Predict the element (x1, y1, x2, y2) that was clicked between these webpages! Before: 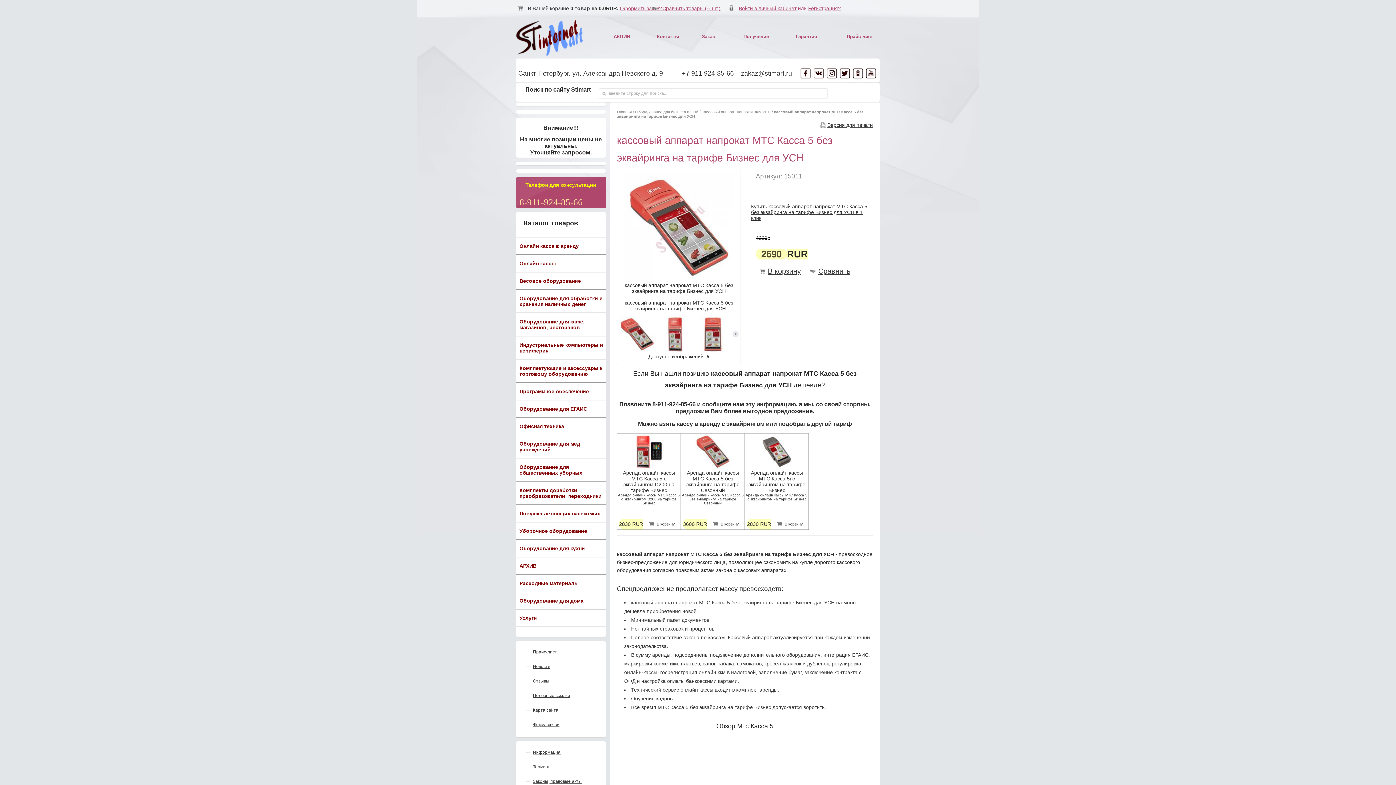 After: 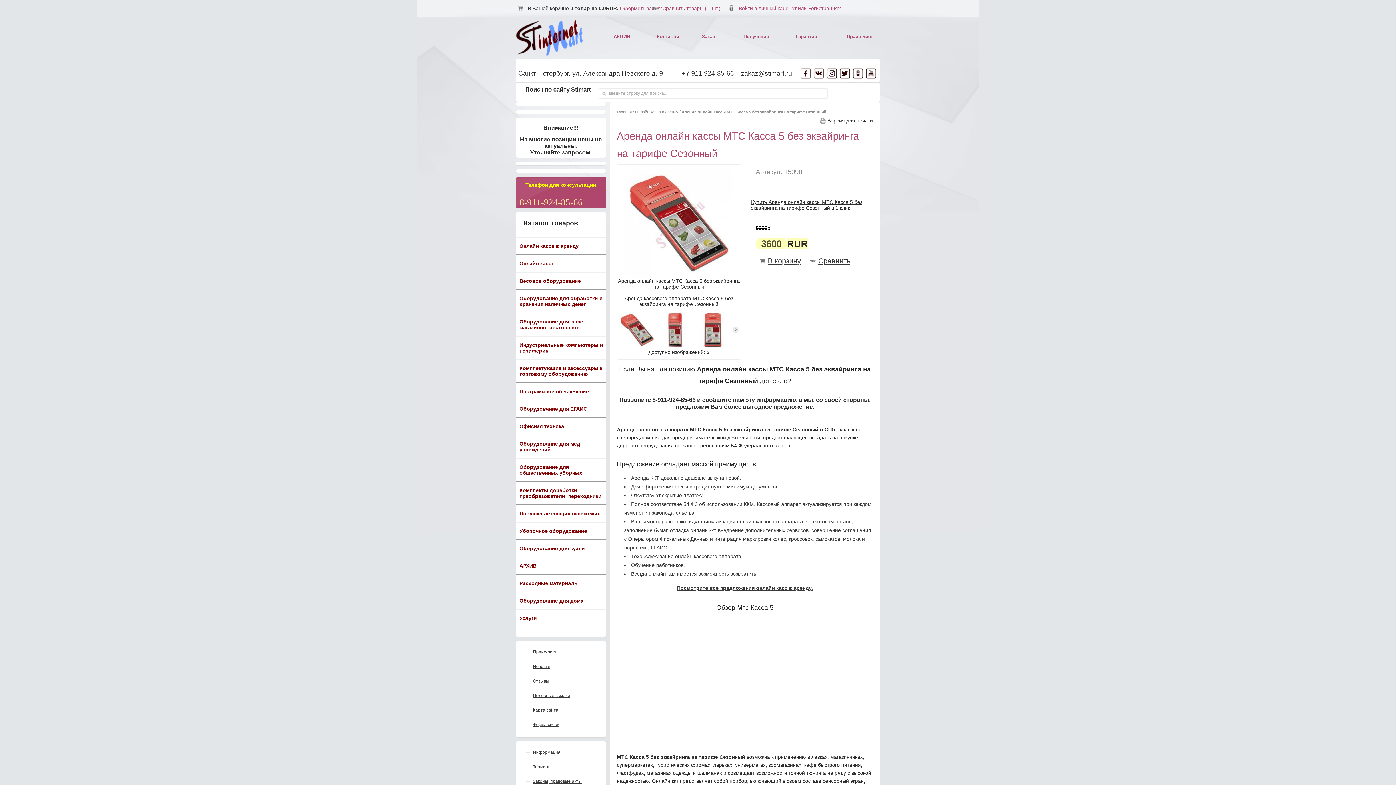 Action: label: Аренда онлайн кассы МТС Касса 5 без эквайринга на тарифе Сезонный bbox: (682, 493, 744, 505)